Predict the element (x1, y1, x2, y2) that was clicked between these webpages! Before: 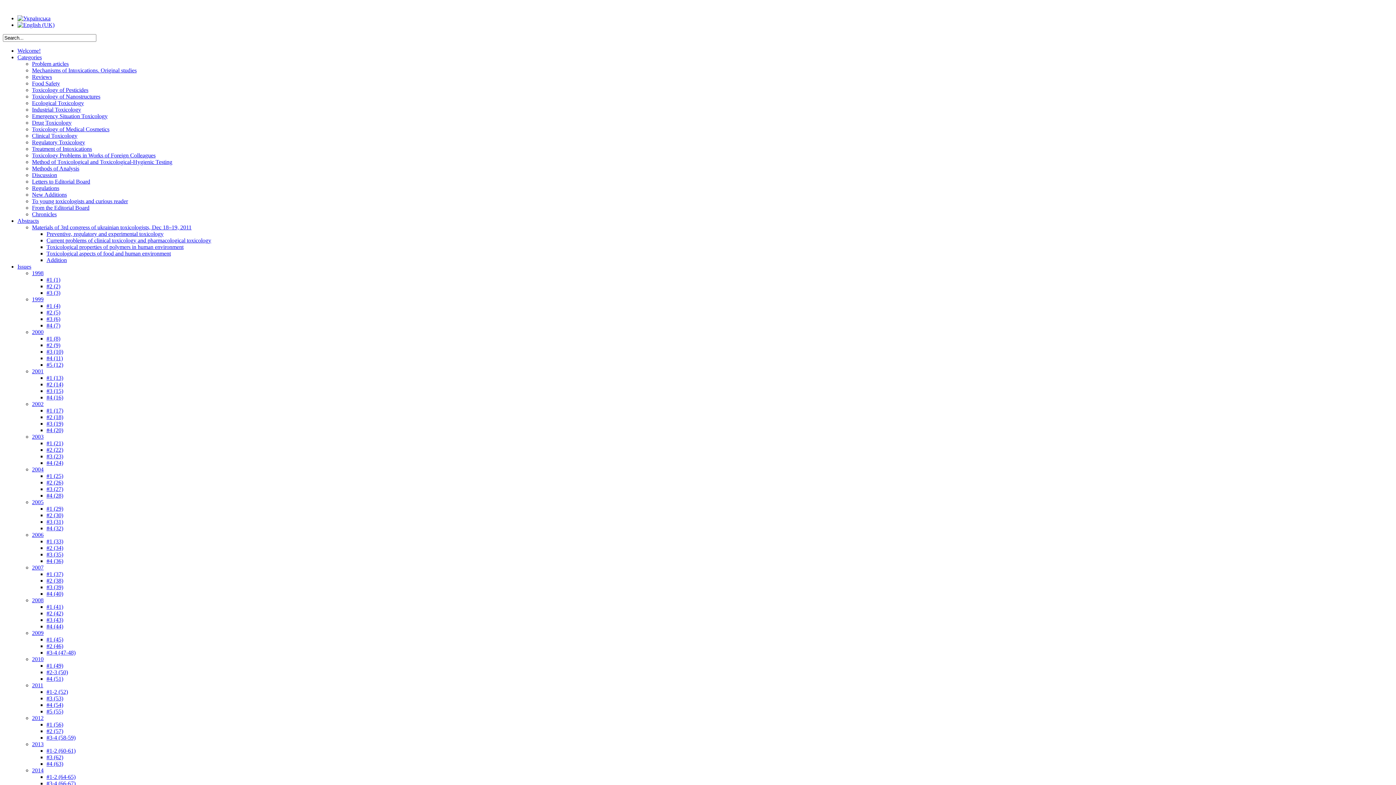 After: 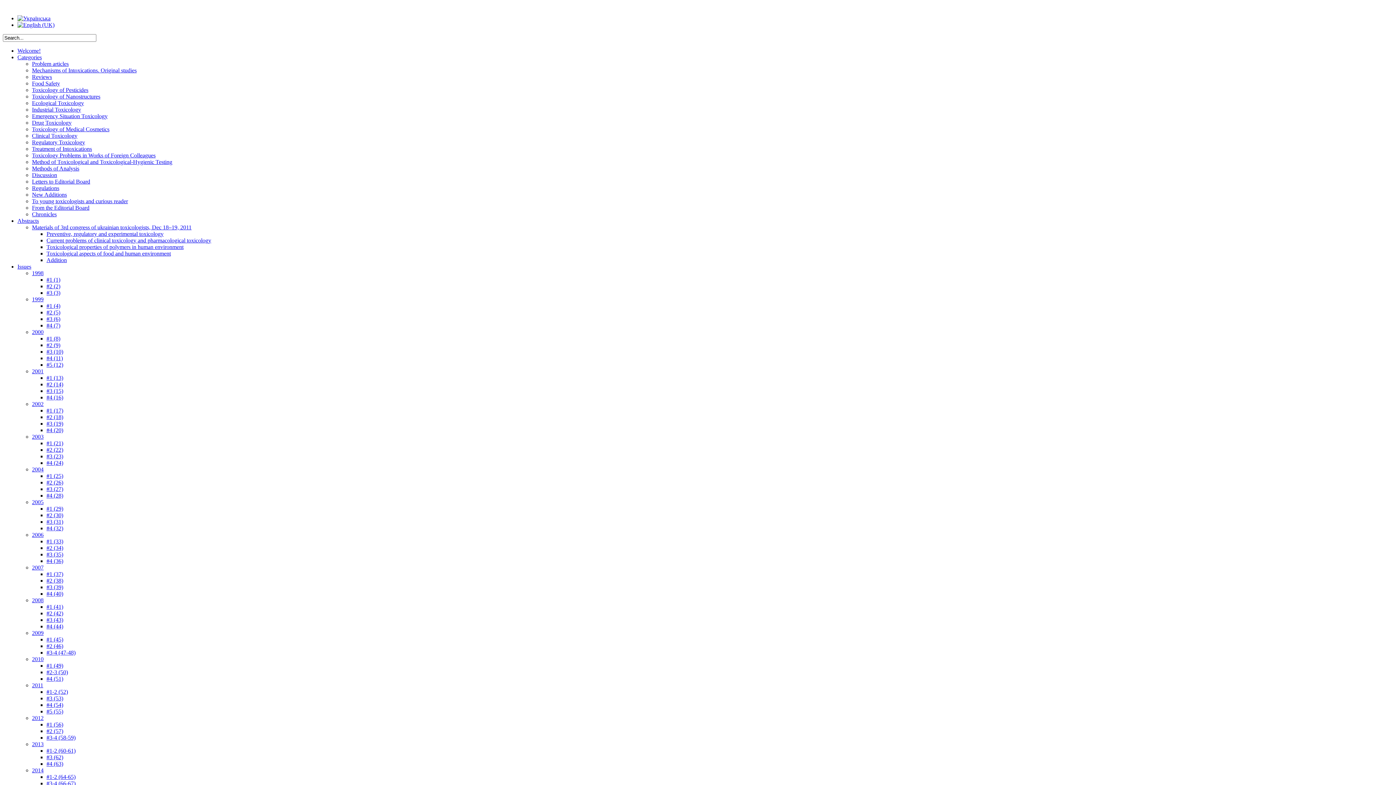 Action: bbox: (32, 60, 68, 66) label: Problem articles